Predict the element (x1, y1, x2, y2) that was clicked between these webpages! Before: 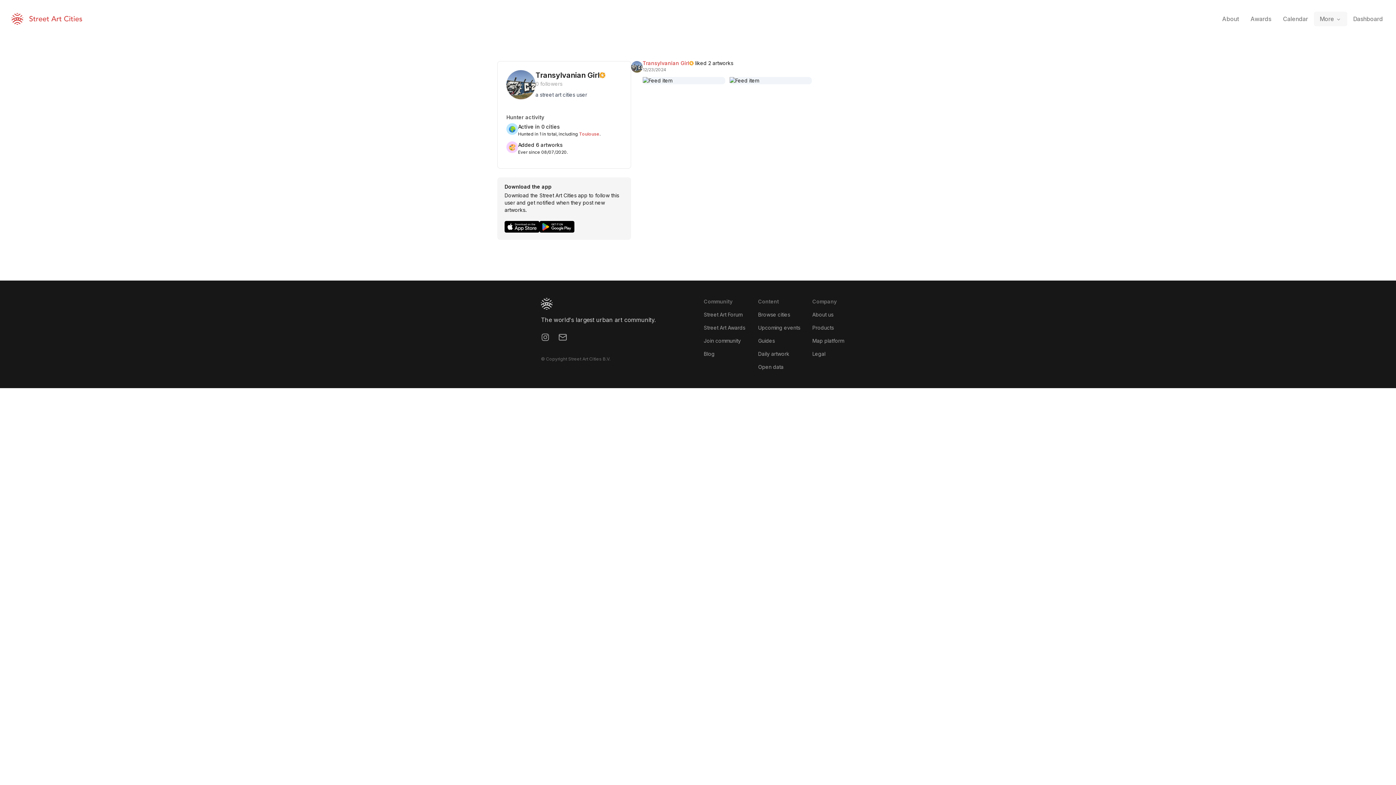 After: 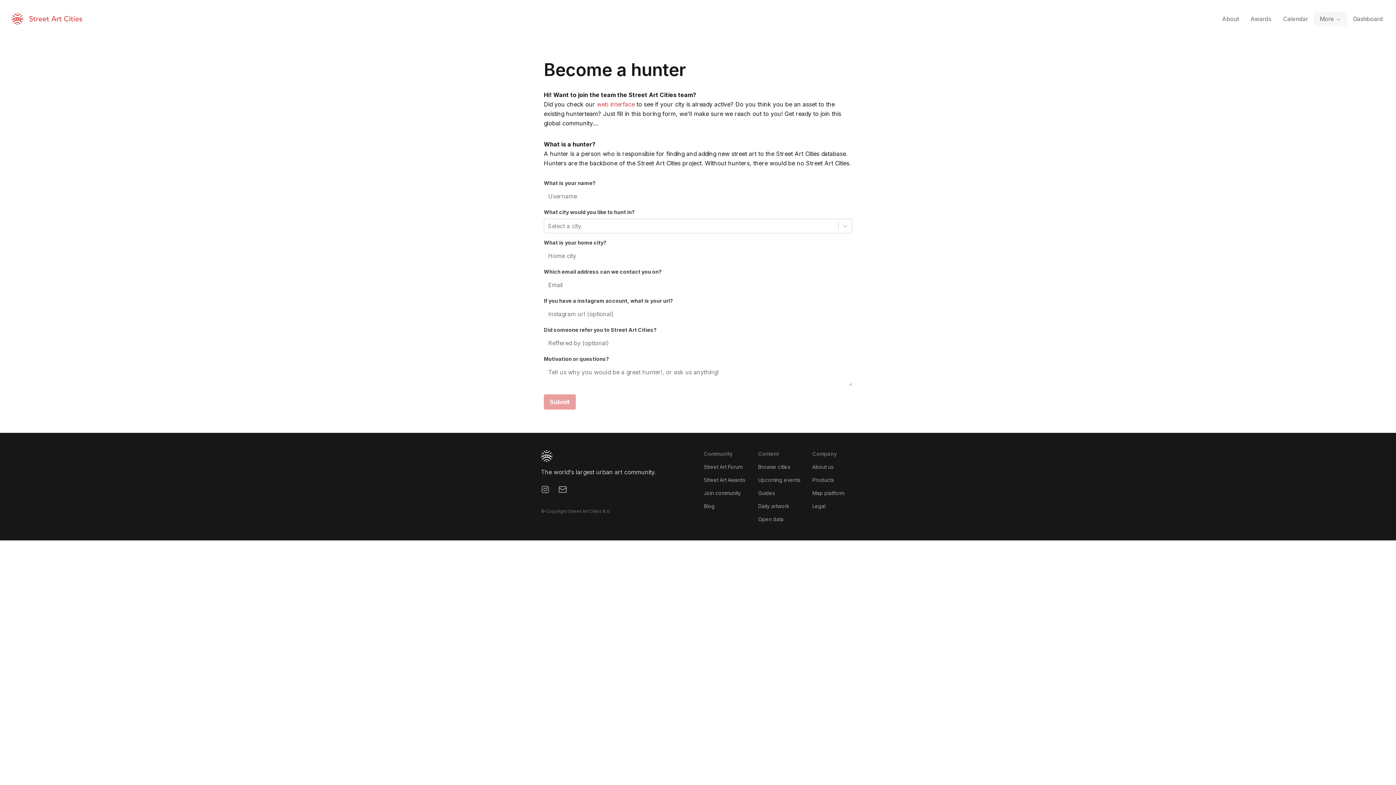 Action: label: Join community bbox: (704, 337, 741, 344)